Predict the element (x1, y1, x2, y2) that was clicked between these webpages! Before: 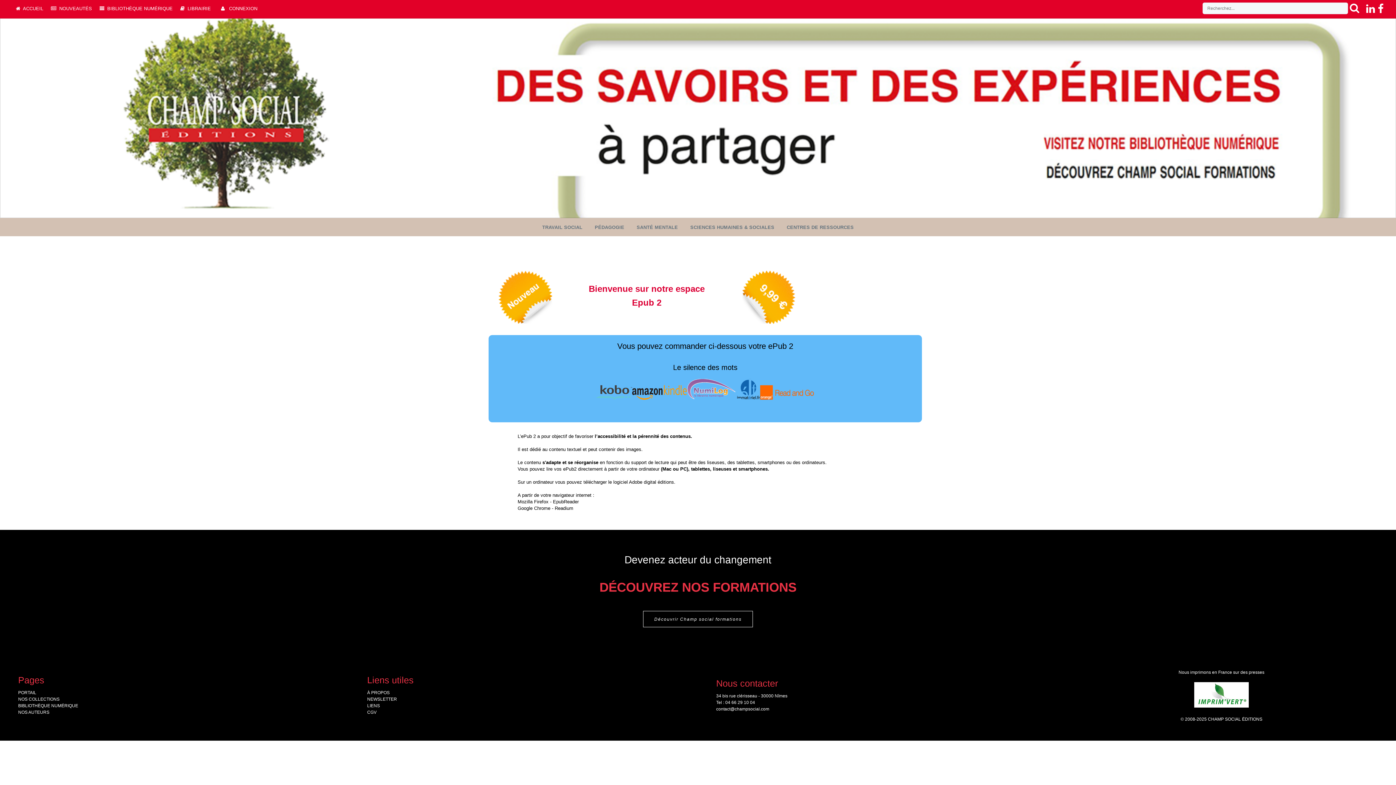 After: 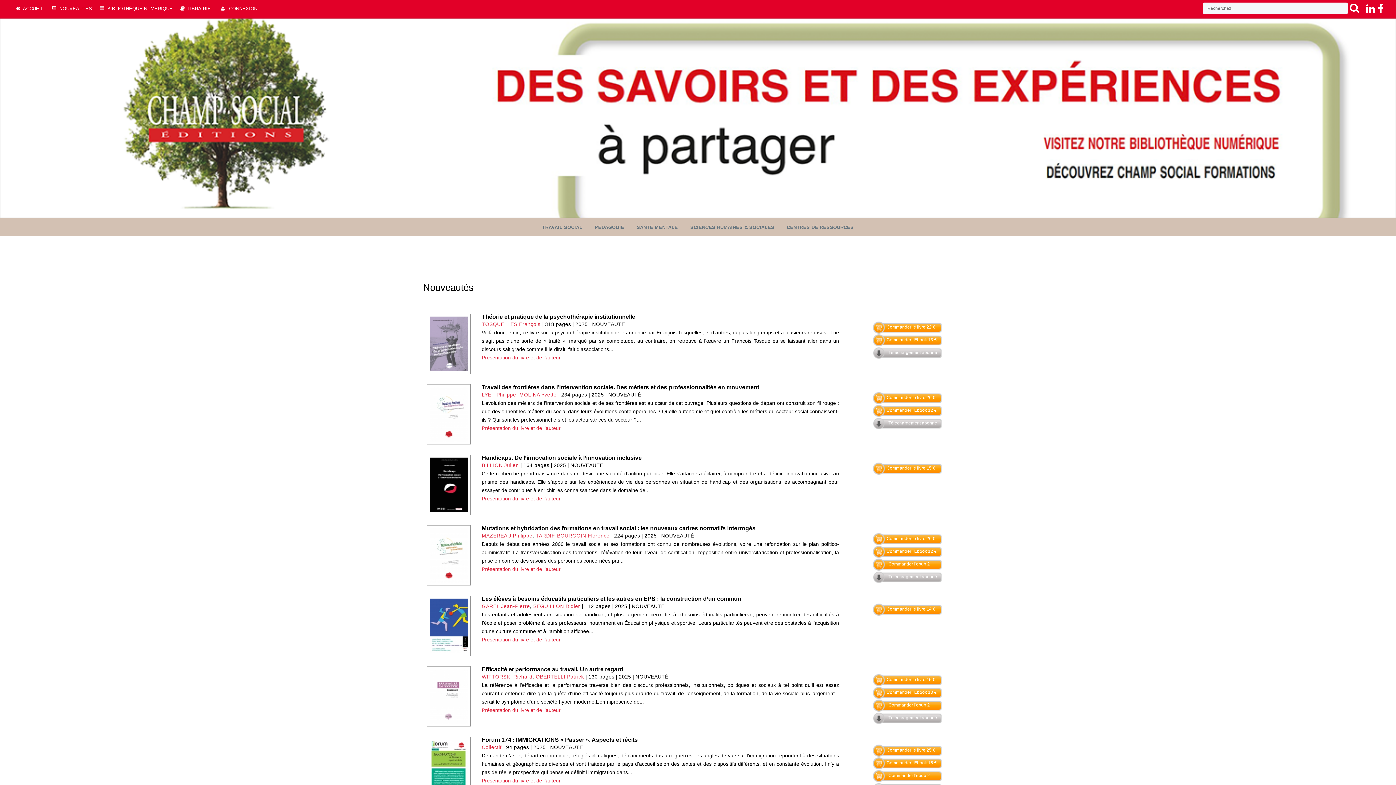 Action: bbox: (48, 0, 97, 18) label:   NOUVEAUTÉS